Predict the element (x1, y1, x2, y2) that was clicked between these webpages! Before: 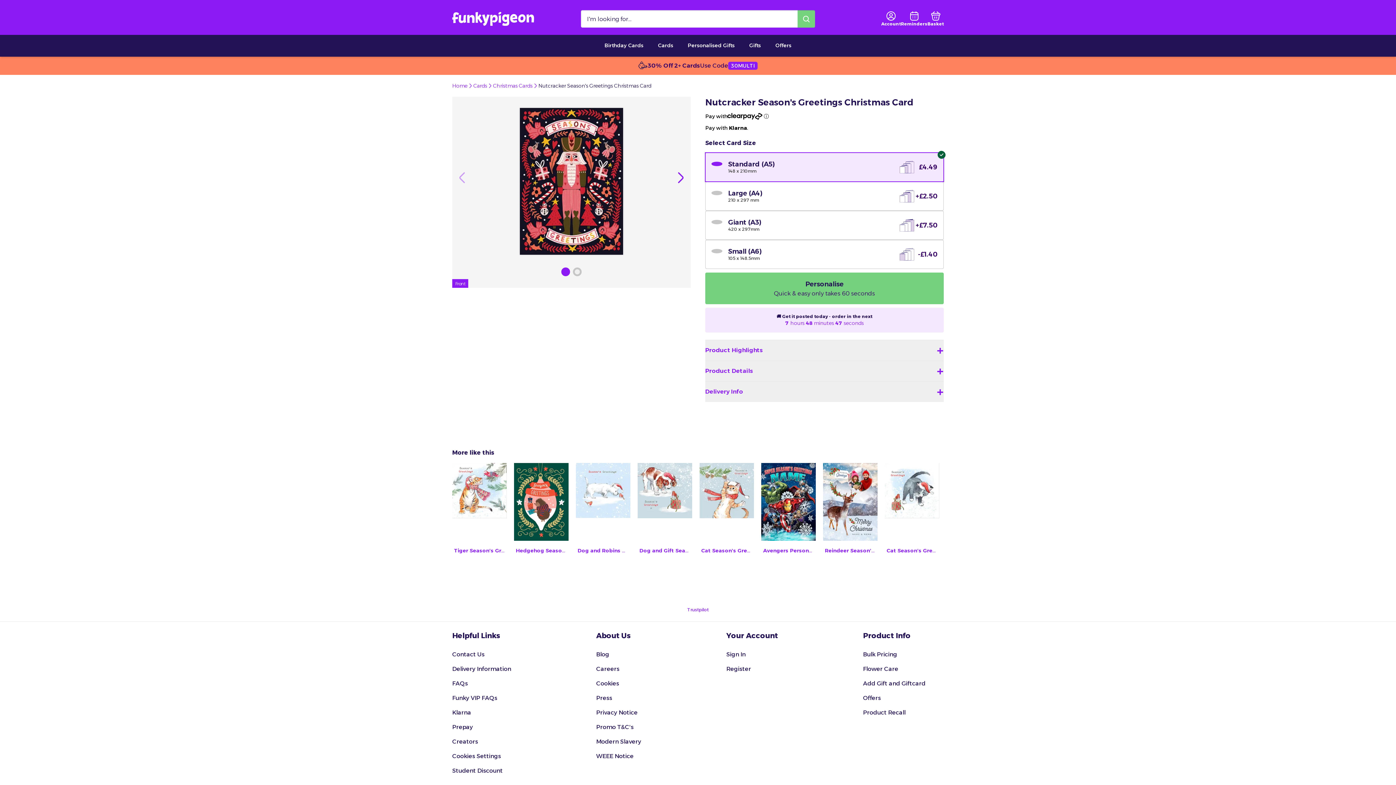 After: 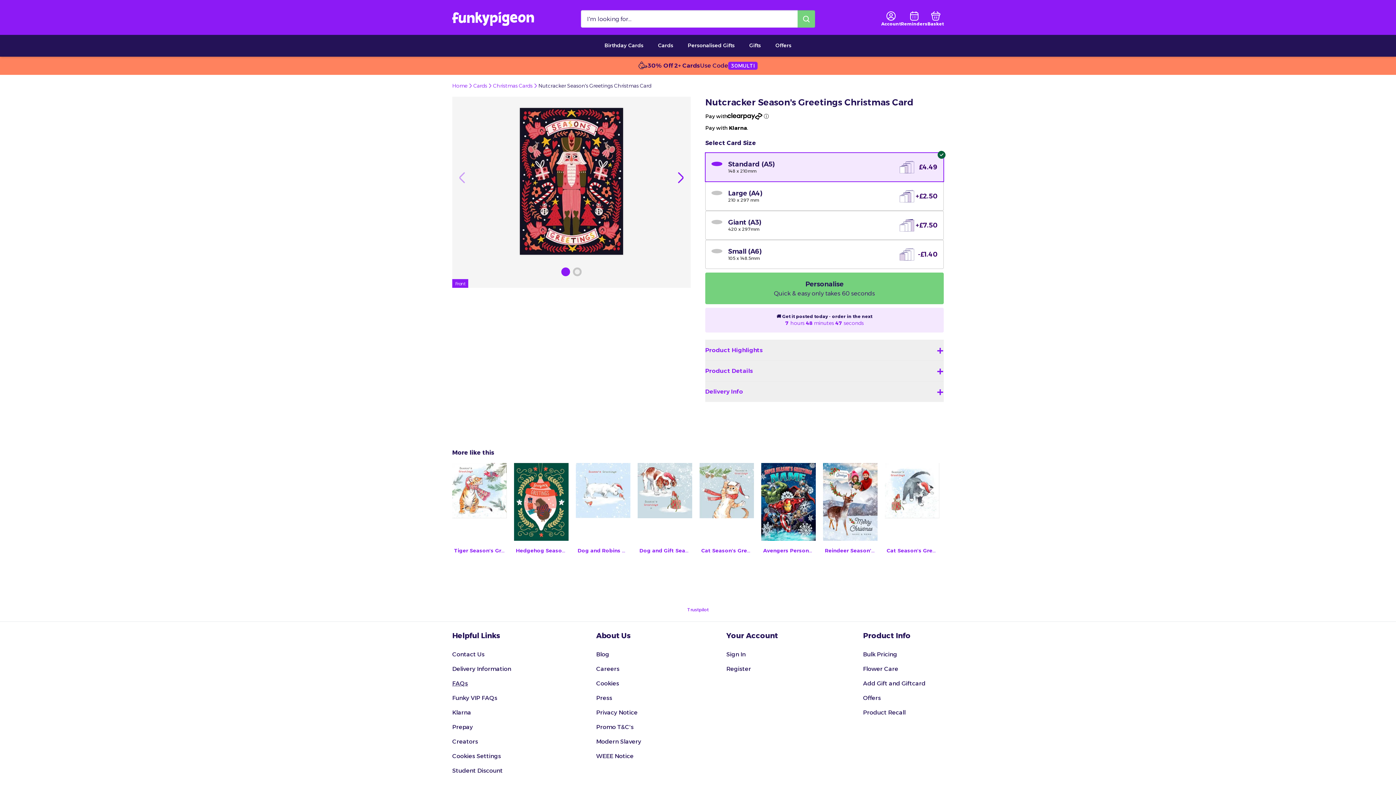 Action: label: FAQs bbox: (452, 677, 511, 690)